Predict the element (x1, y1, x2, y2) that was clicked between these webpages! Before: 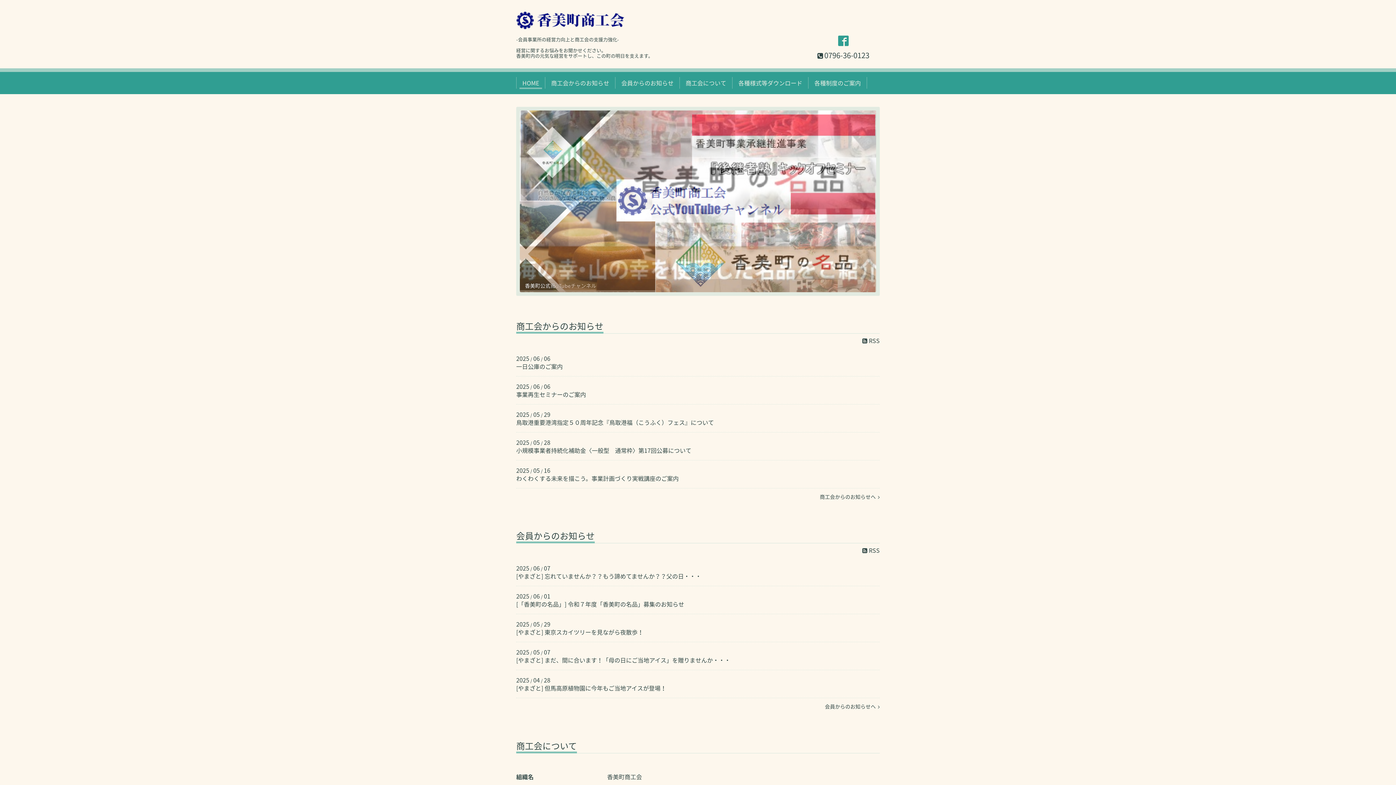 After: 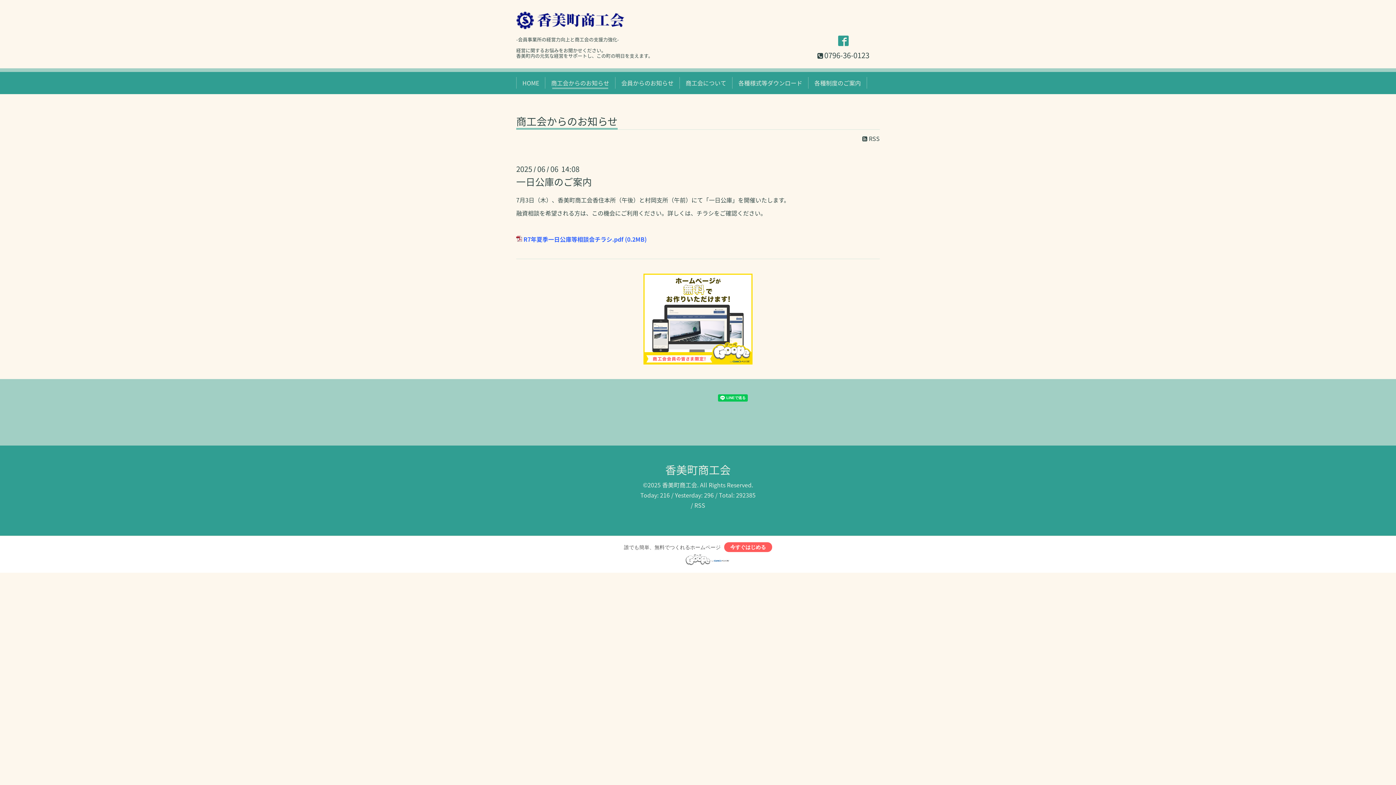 Action: bbox: (516, 354, 562, 370) label: 2025 / 06 / 06
一日公庫のご案内